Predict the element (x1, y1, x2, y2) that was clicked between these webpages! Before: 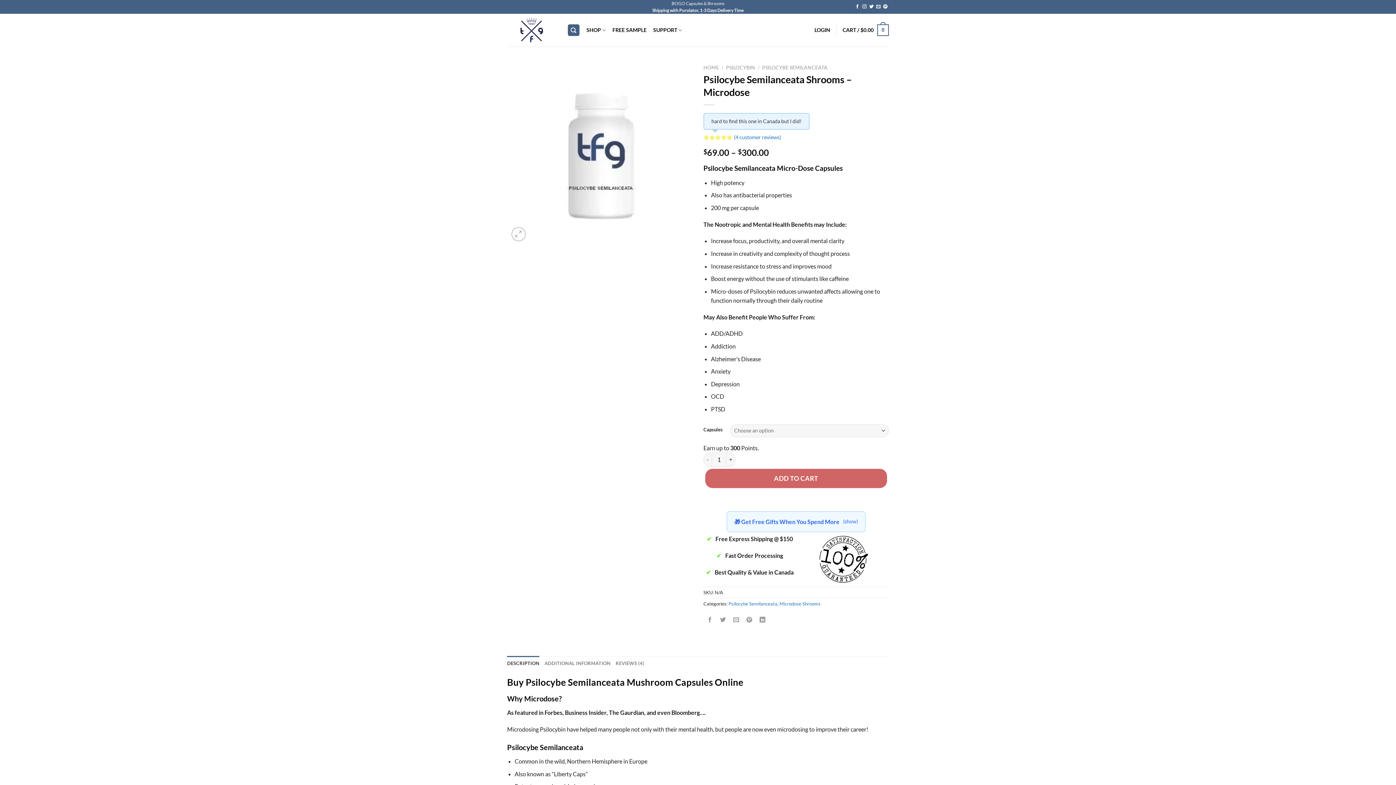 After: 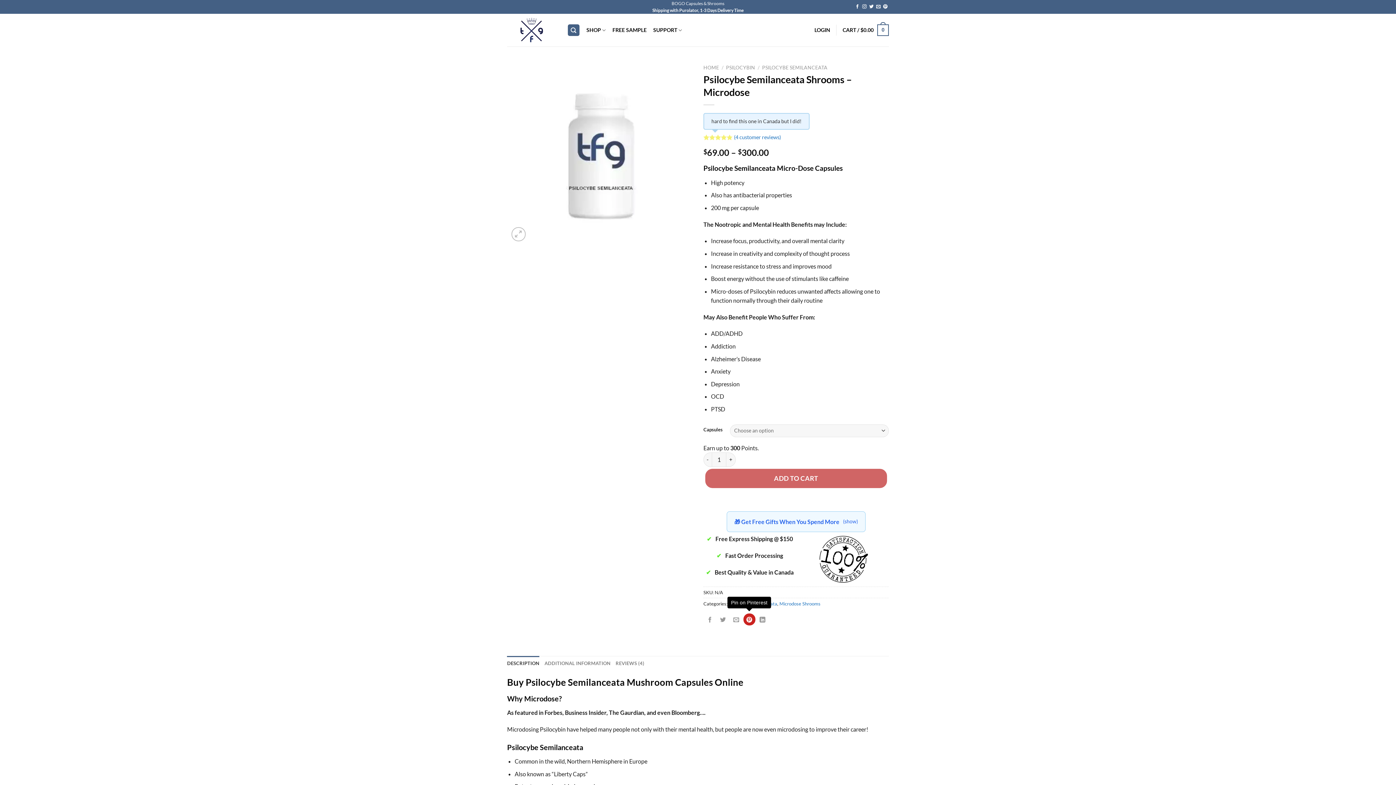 Action: bbox: (743, 613, 755, 625) label: Pin on Pinterest